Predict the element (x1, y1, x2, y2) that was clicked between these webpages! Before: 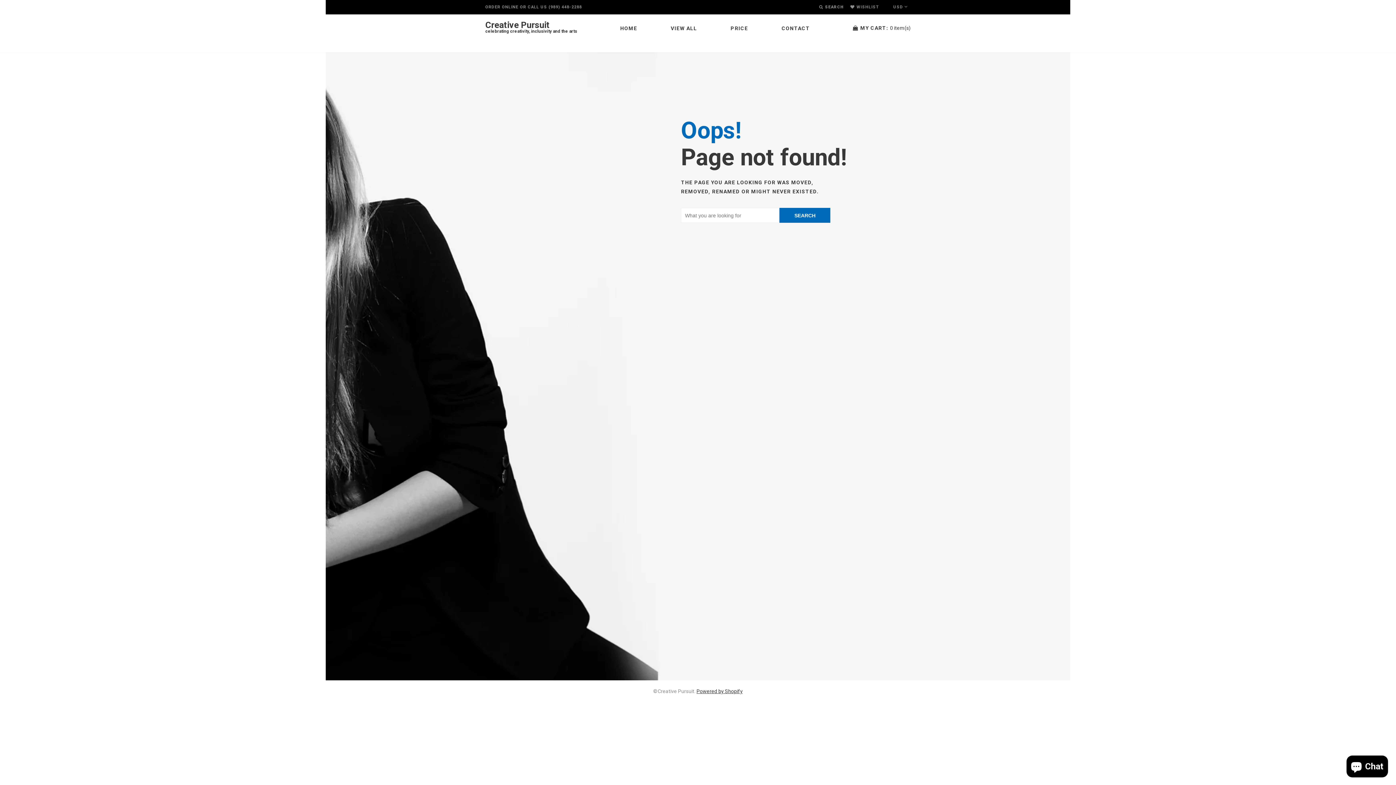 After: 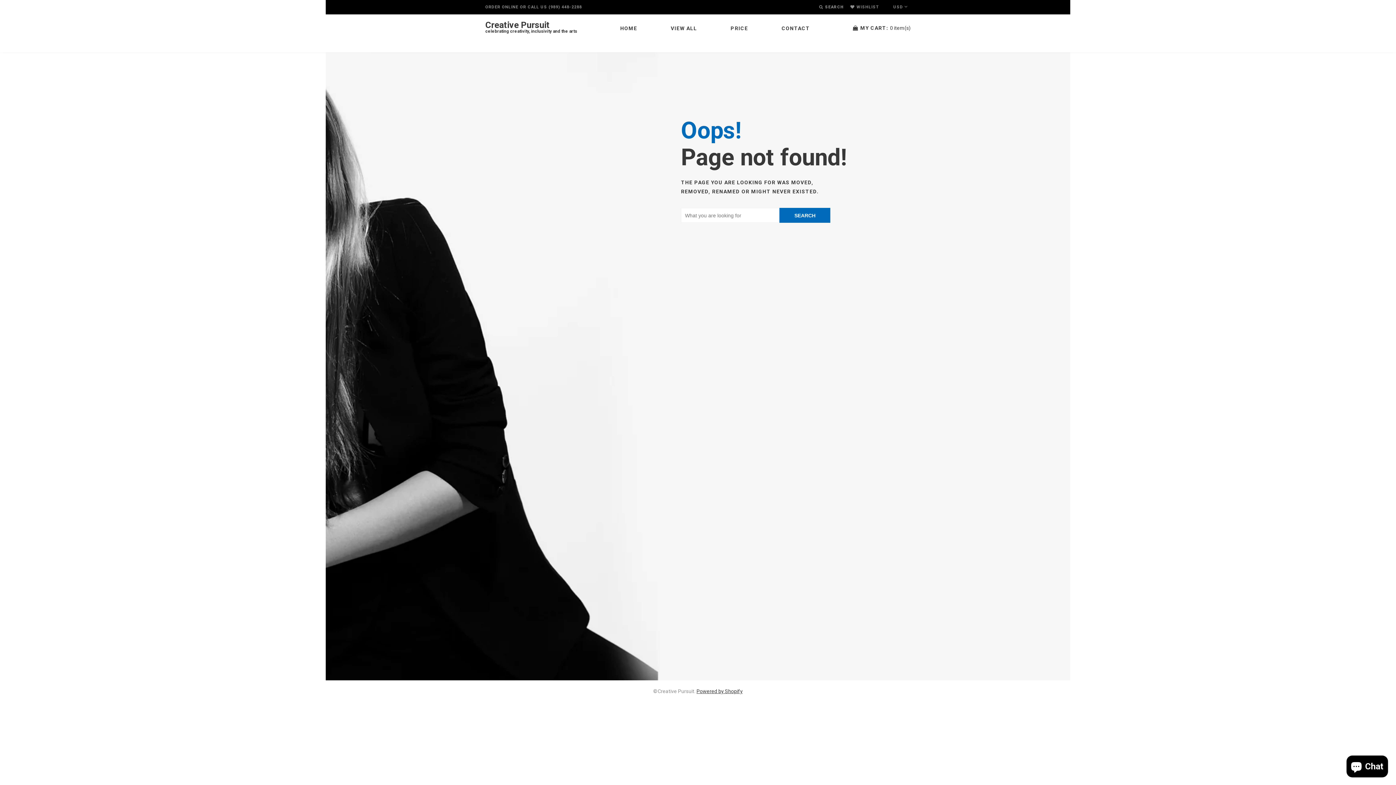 Action: bbox: (850, 4, 879, 9) label: WISHLIST